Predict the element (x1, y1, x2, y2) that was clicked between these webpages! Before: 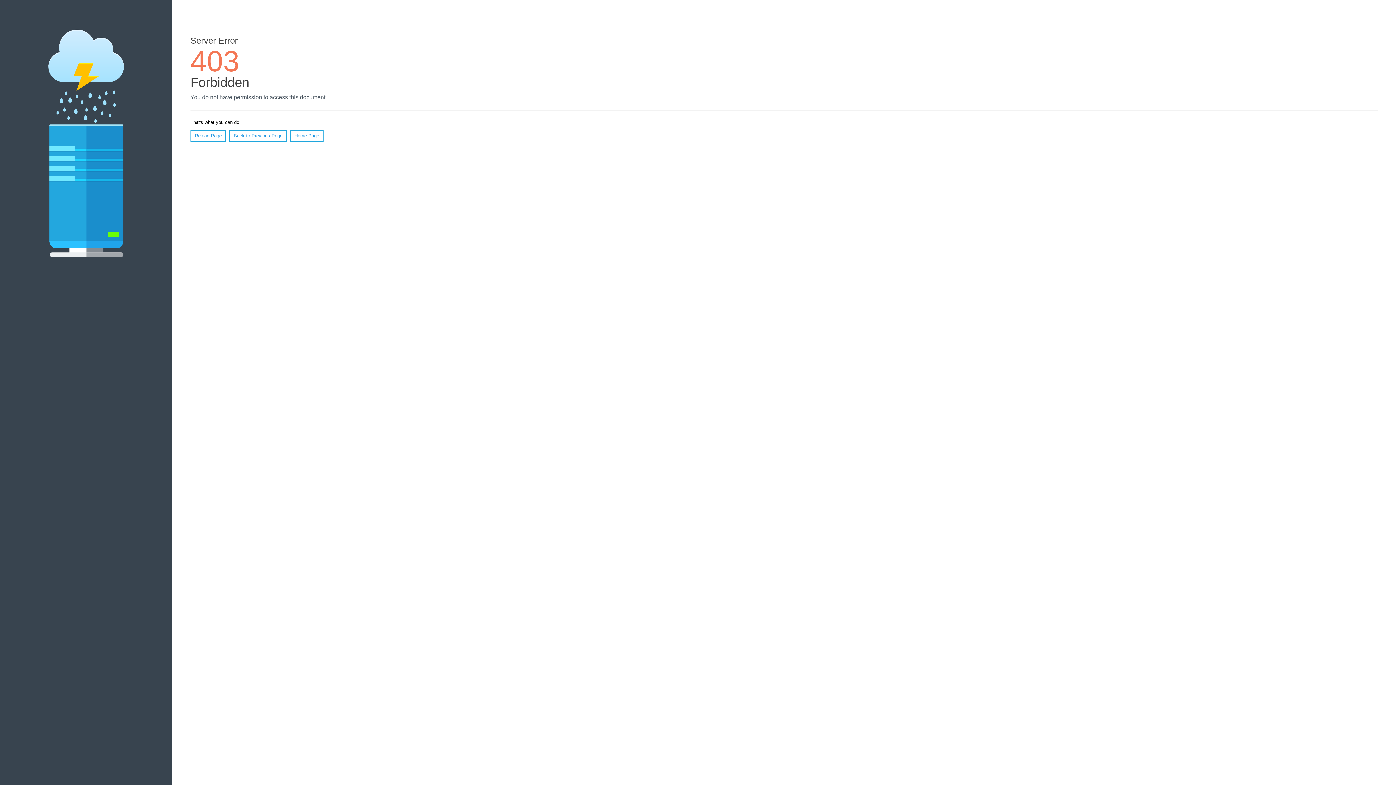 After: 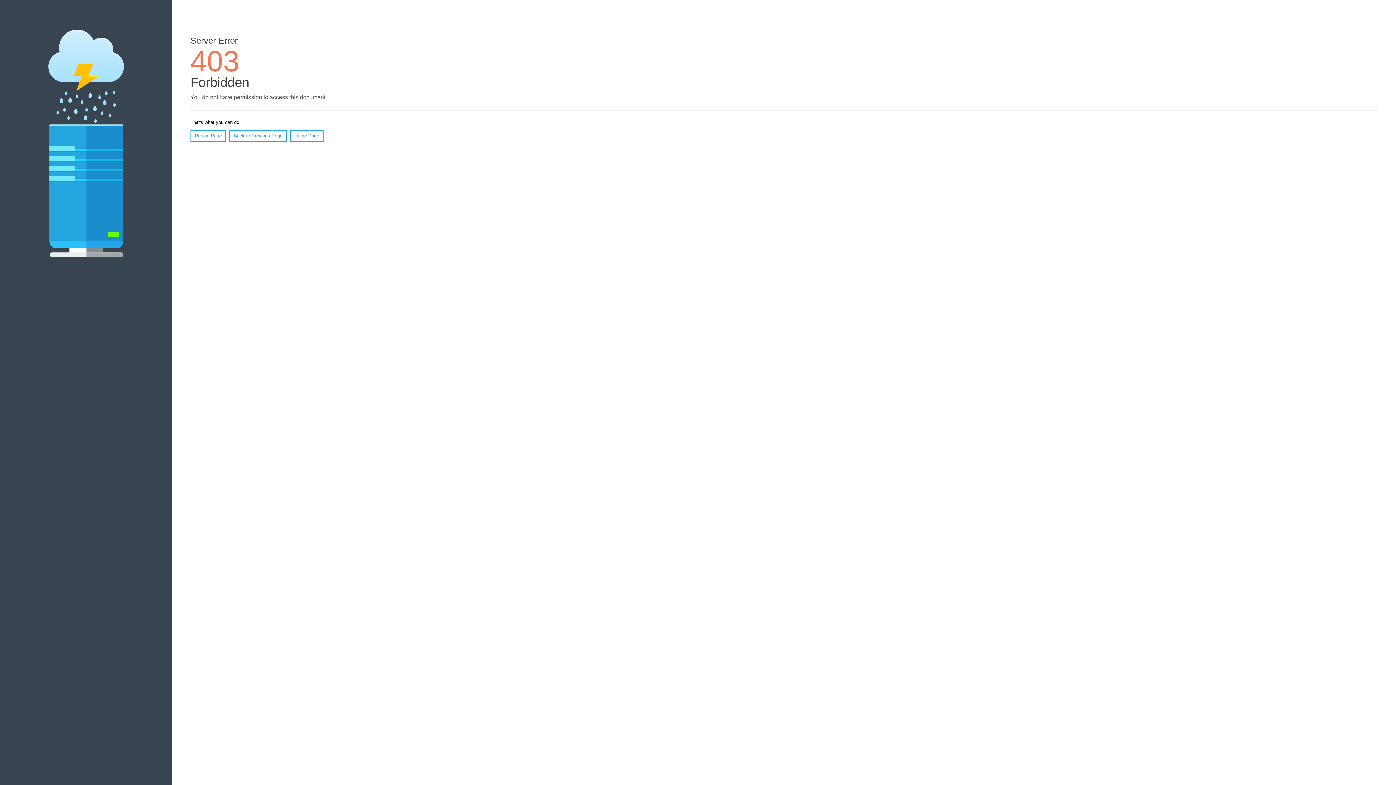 Action: bbox: (290, 130, 323, 141) label: Home Page